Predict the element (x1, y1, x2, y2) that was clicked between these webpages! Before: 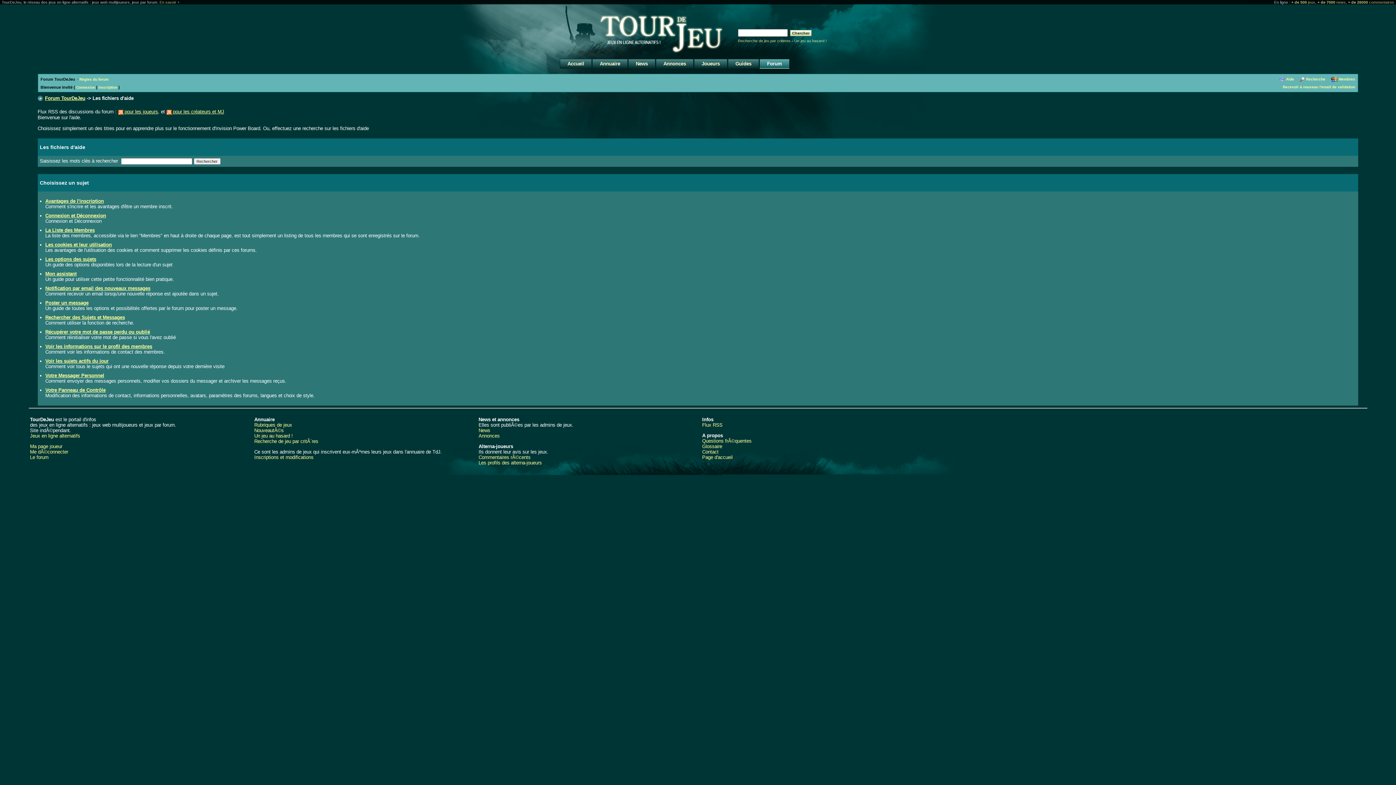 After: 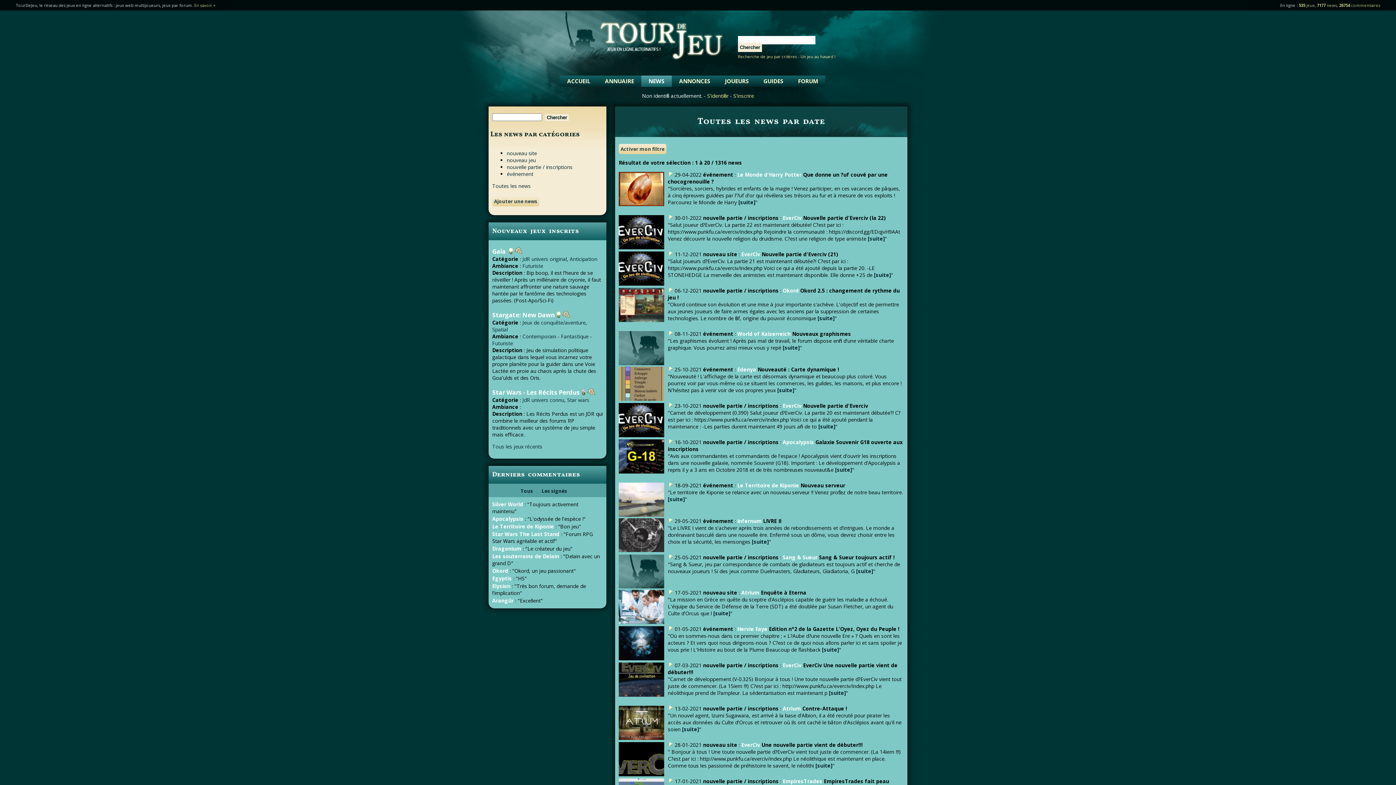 Action: bbox: (478, 428, 490, 433) label: News